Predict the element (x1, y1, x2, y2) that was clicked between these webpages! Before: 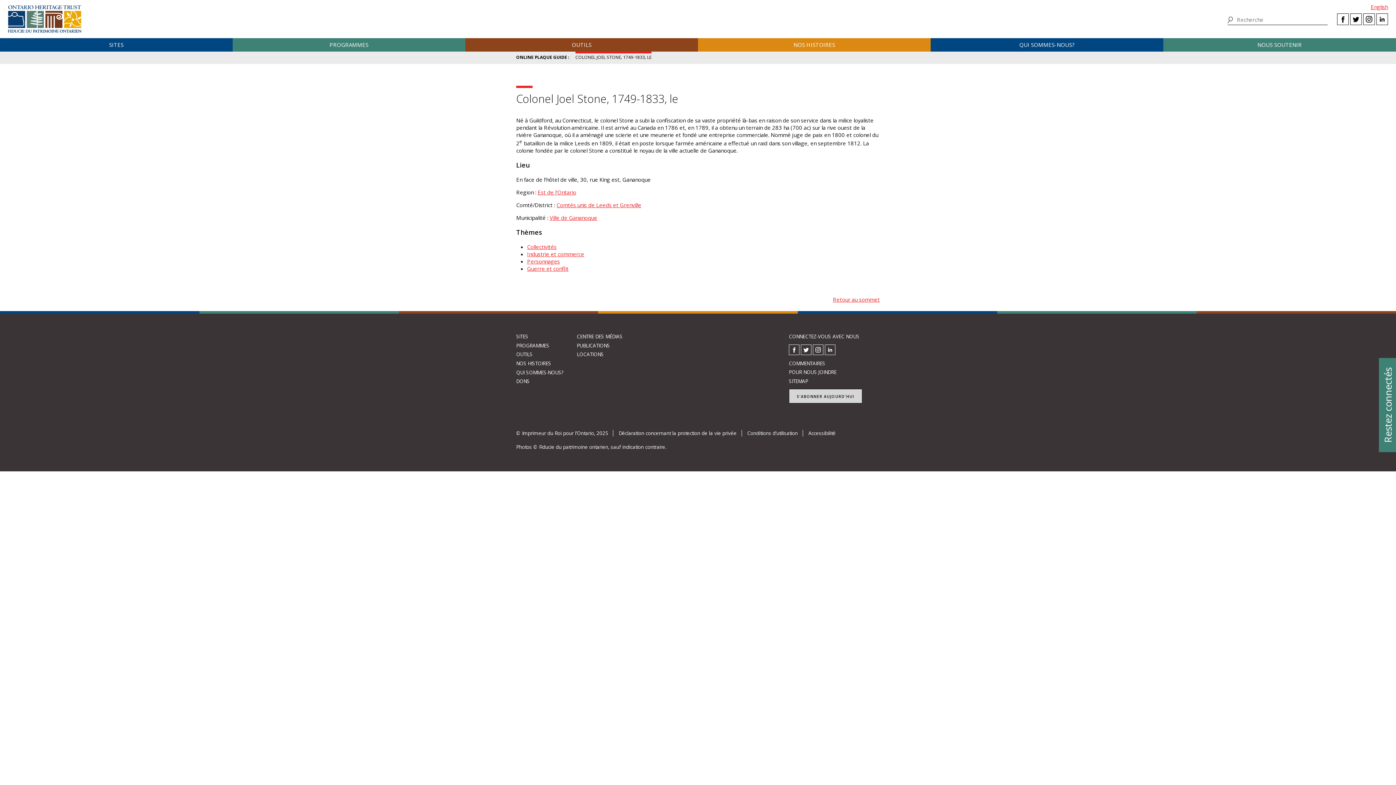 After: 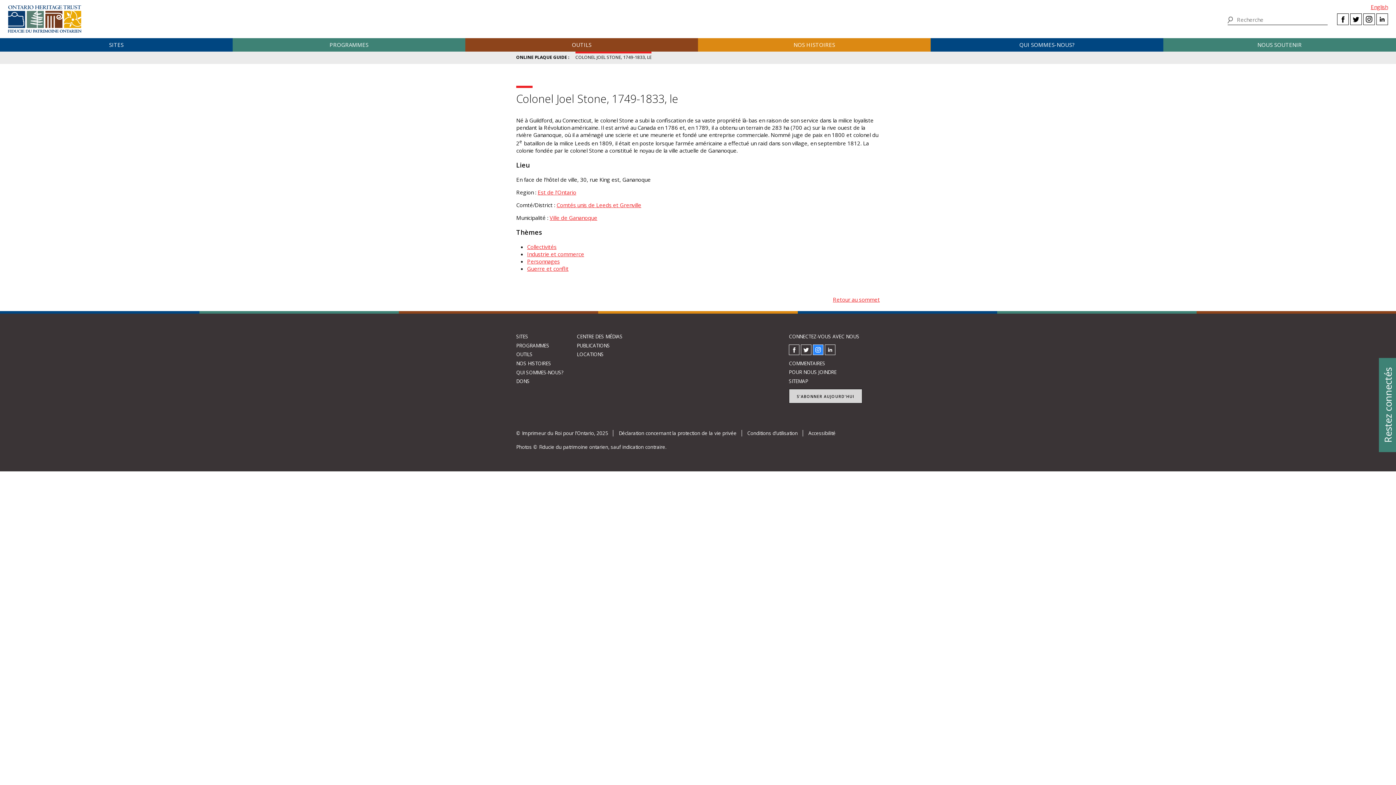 Action: label: INSTAGRAM bbox: (813, 345, 823, 355)